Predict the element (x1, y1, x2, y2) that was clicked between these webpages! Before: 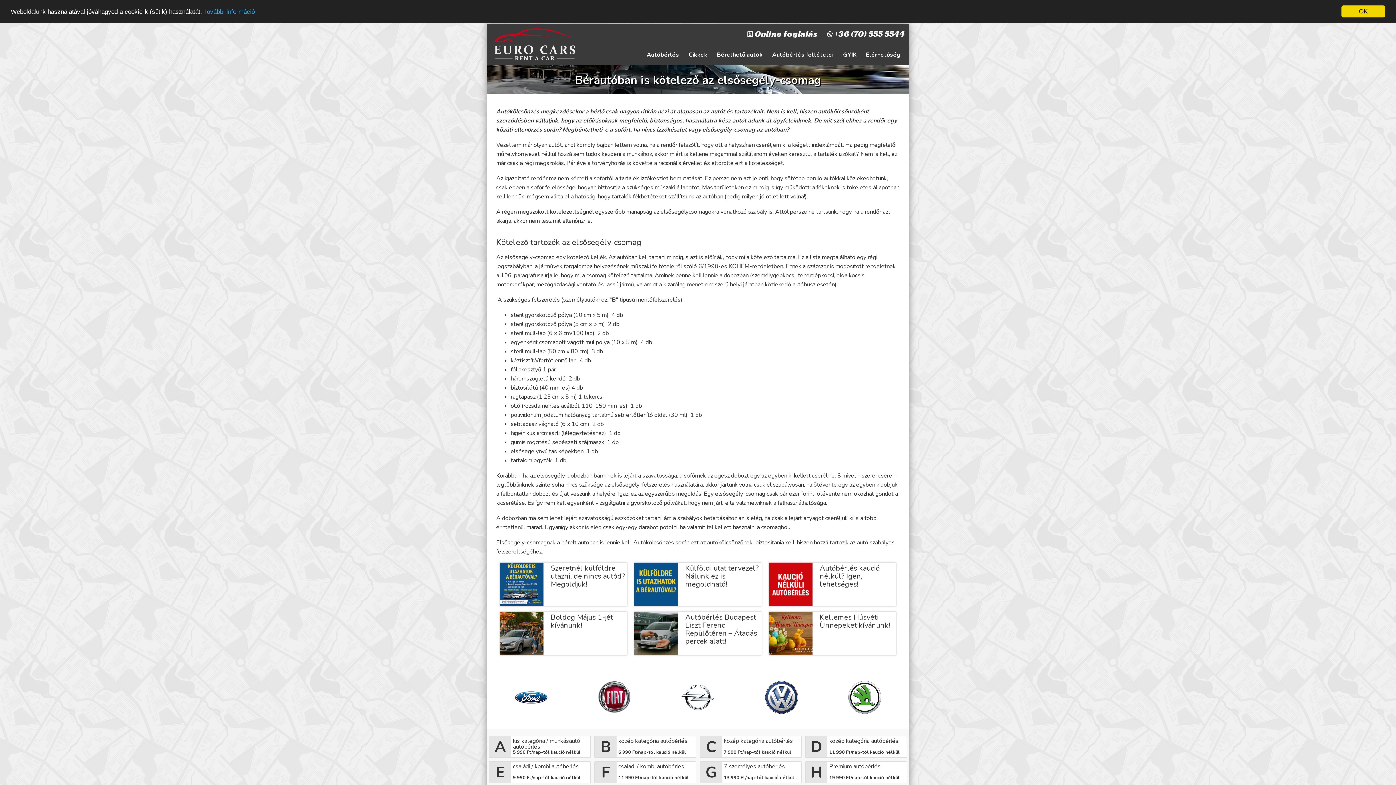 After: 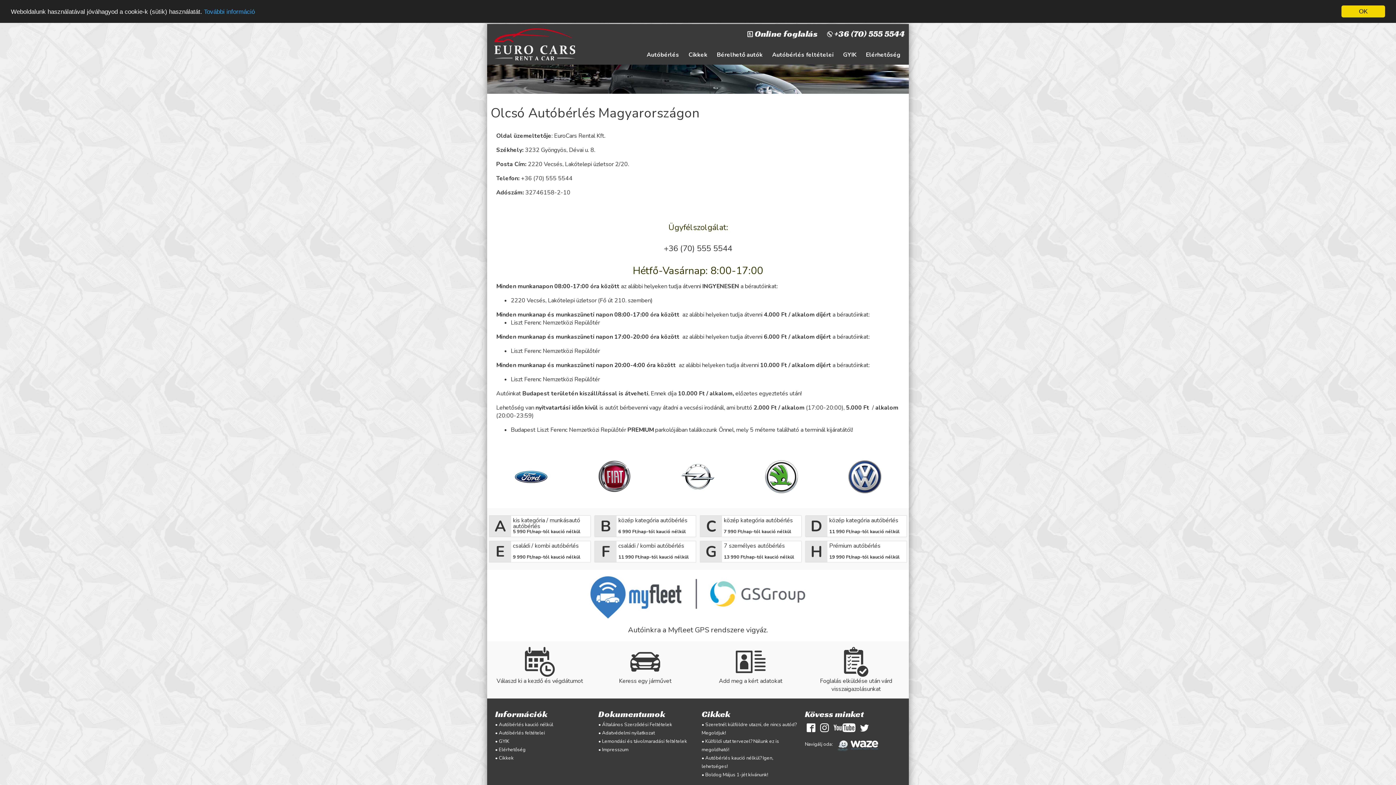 Action: label: Elérhetőség bbox: (861, 45, 905, 64)